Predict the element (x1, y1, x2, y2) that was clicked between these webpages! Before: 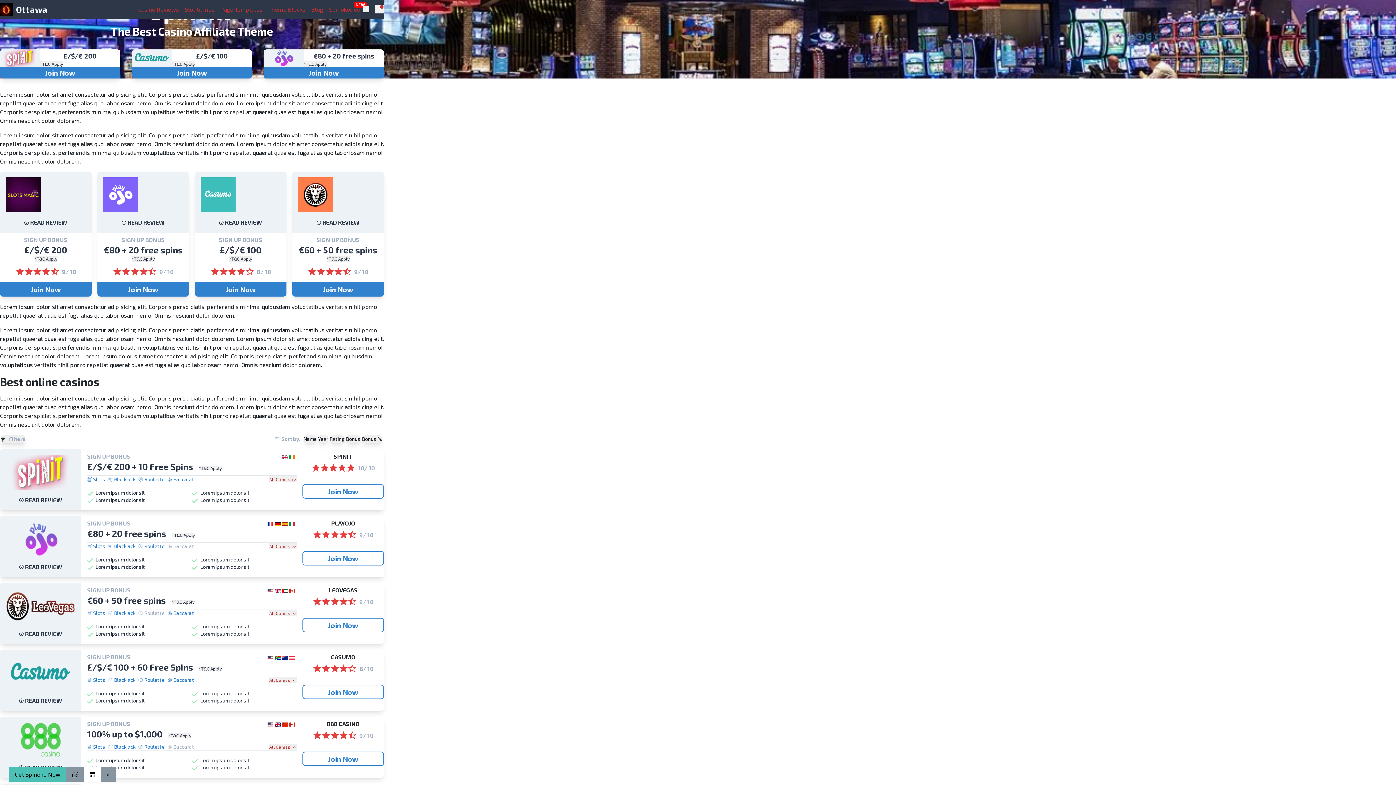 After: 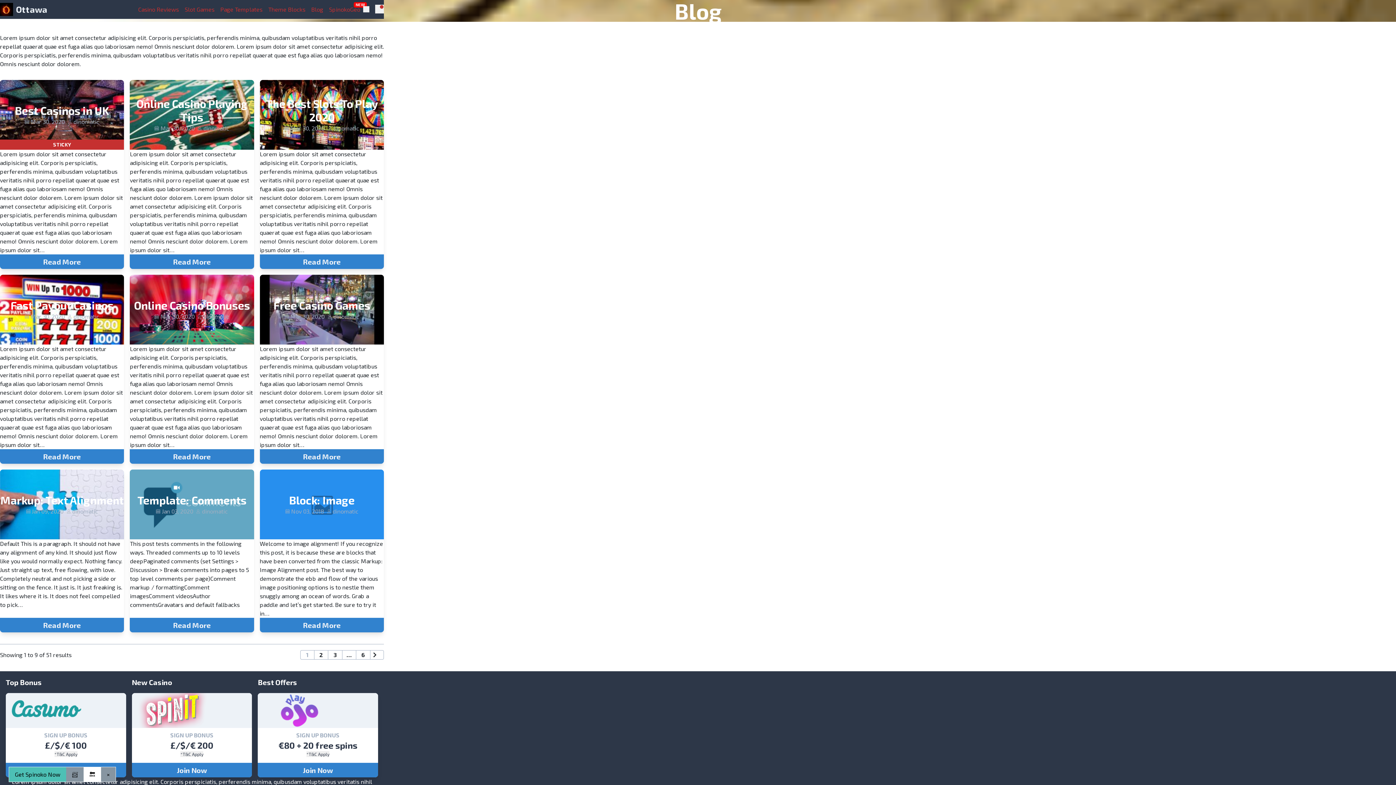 Action: label: Blog bbox: (311, 5, 323, 12)